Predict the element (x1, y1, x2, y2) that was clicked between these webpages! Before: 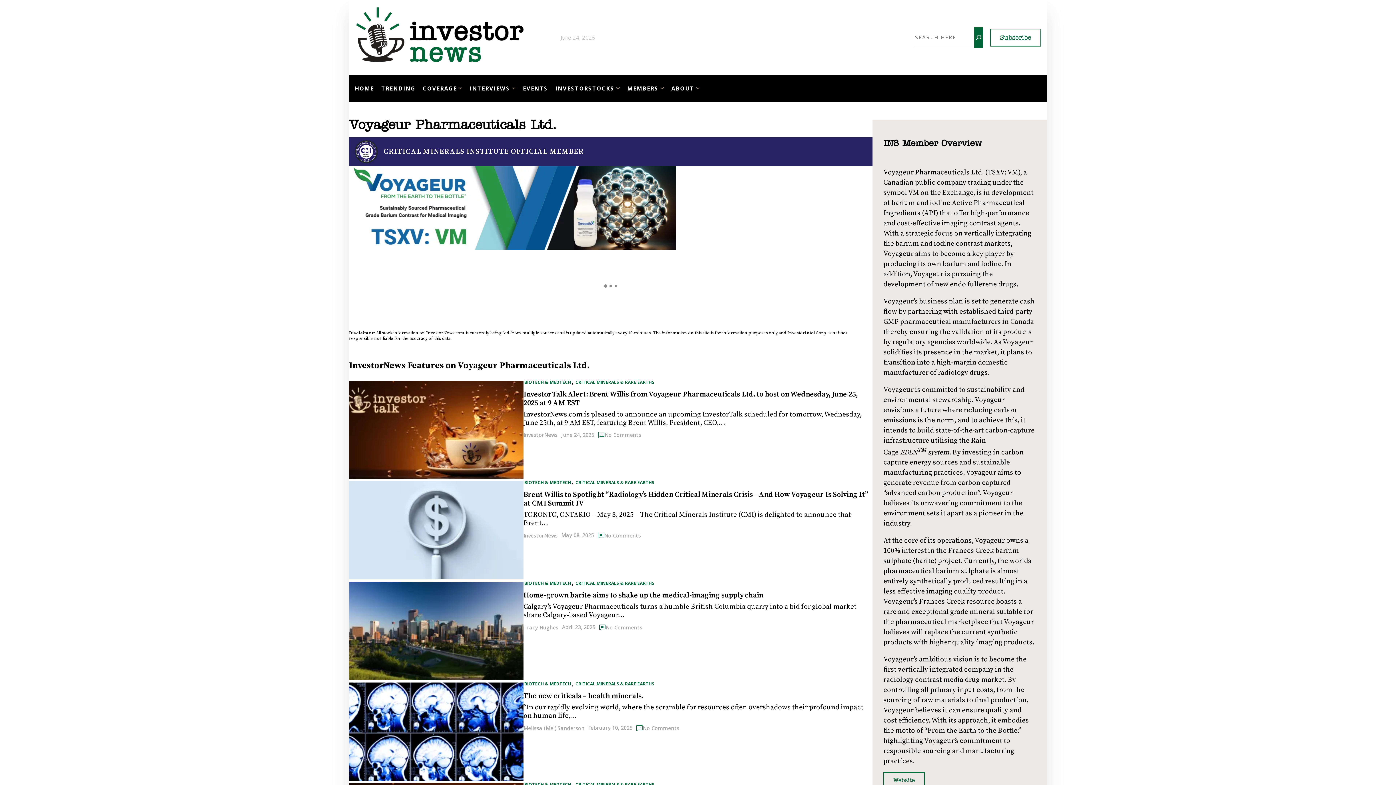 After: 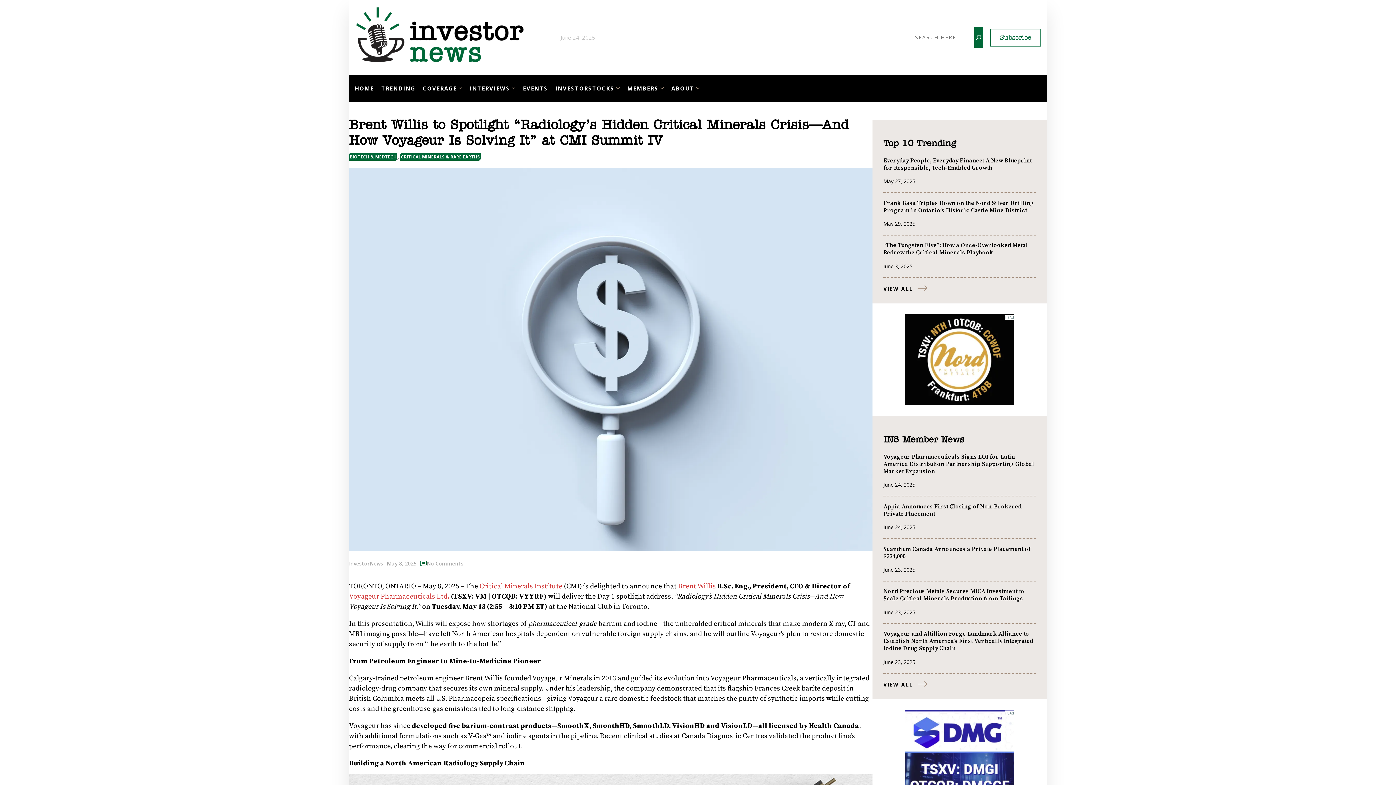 Action: bbox: (349, 481, 523, 579)